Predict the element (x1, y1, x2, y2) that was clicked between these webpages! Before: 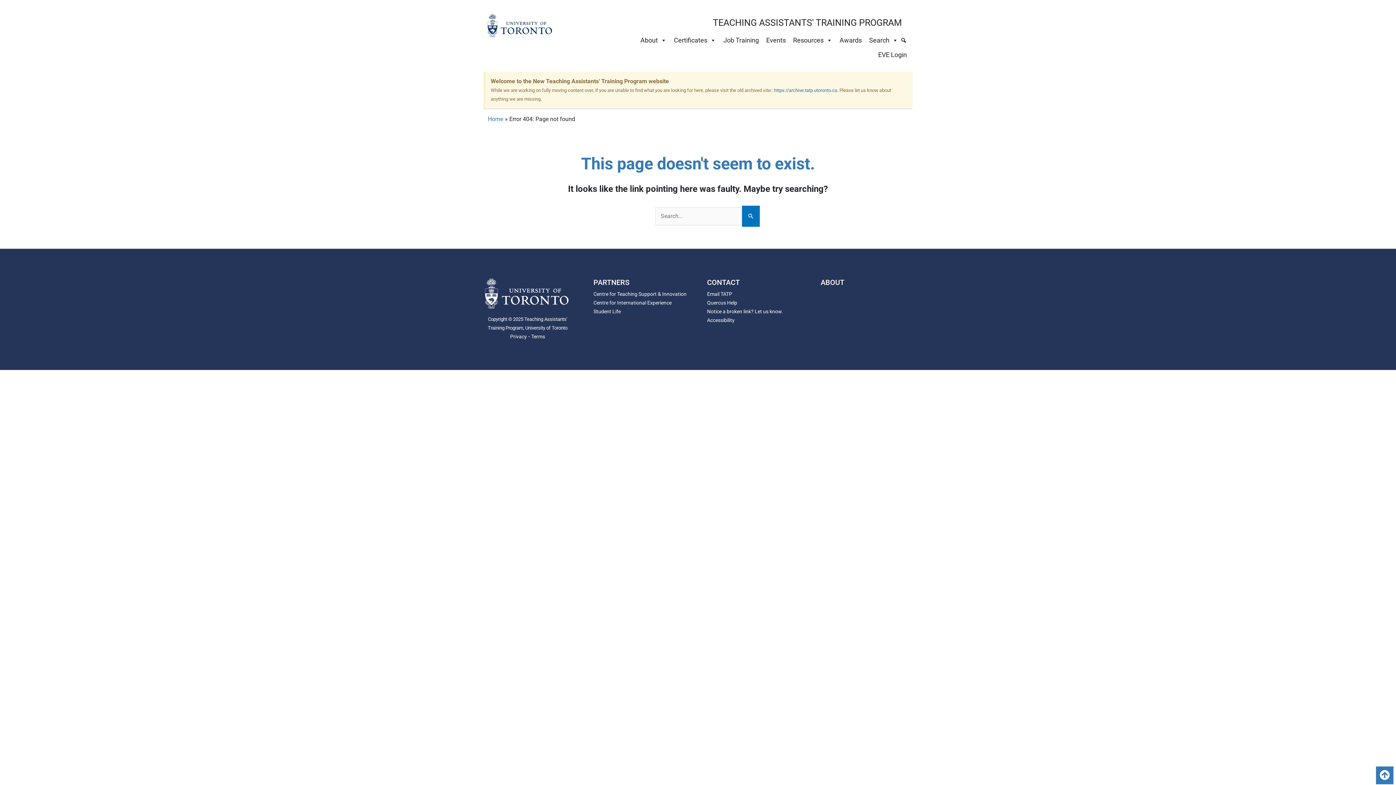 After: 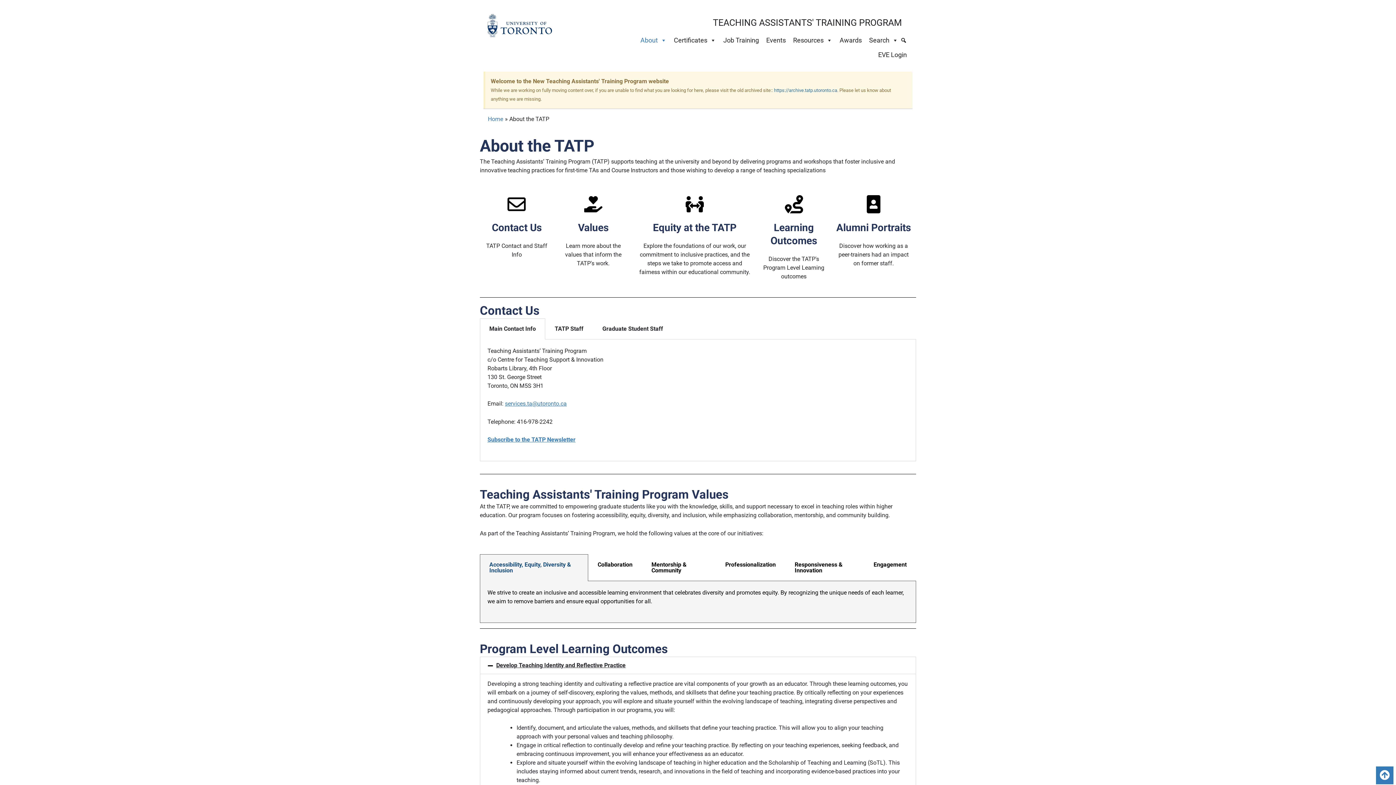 Action: label: About bbox: (636, 33, 670, 47)